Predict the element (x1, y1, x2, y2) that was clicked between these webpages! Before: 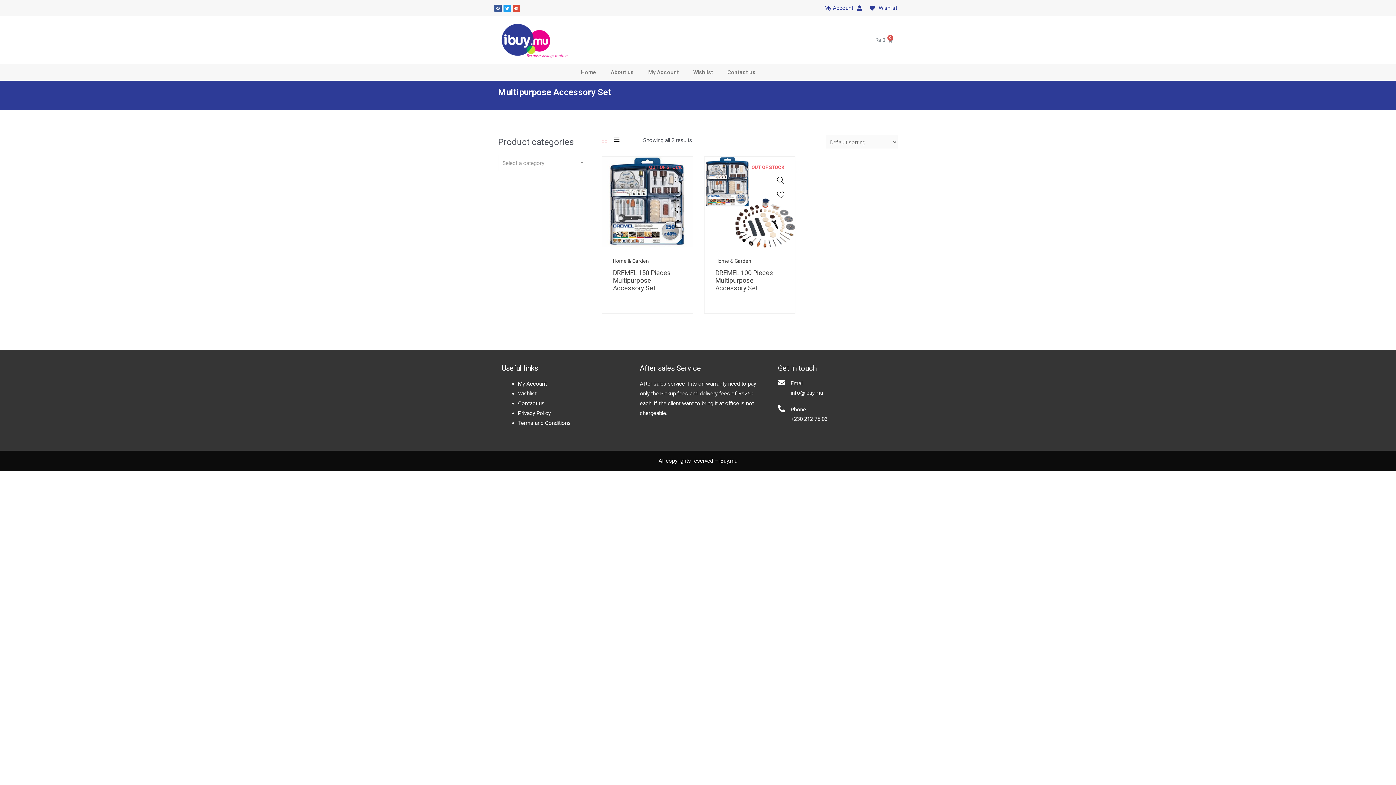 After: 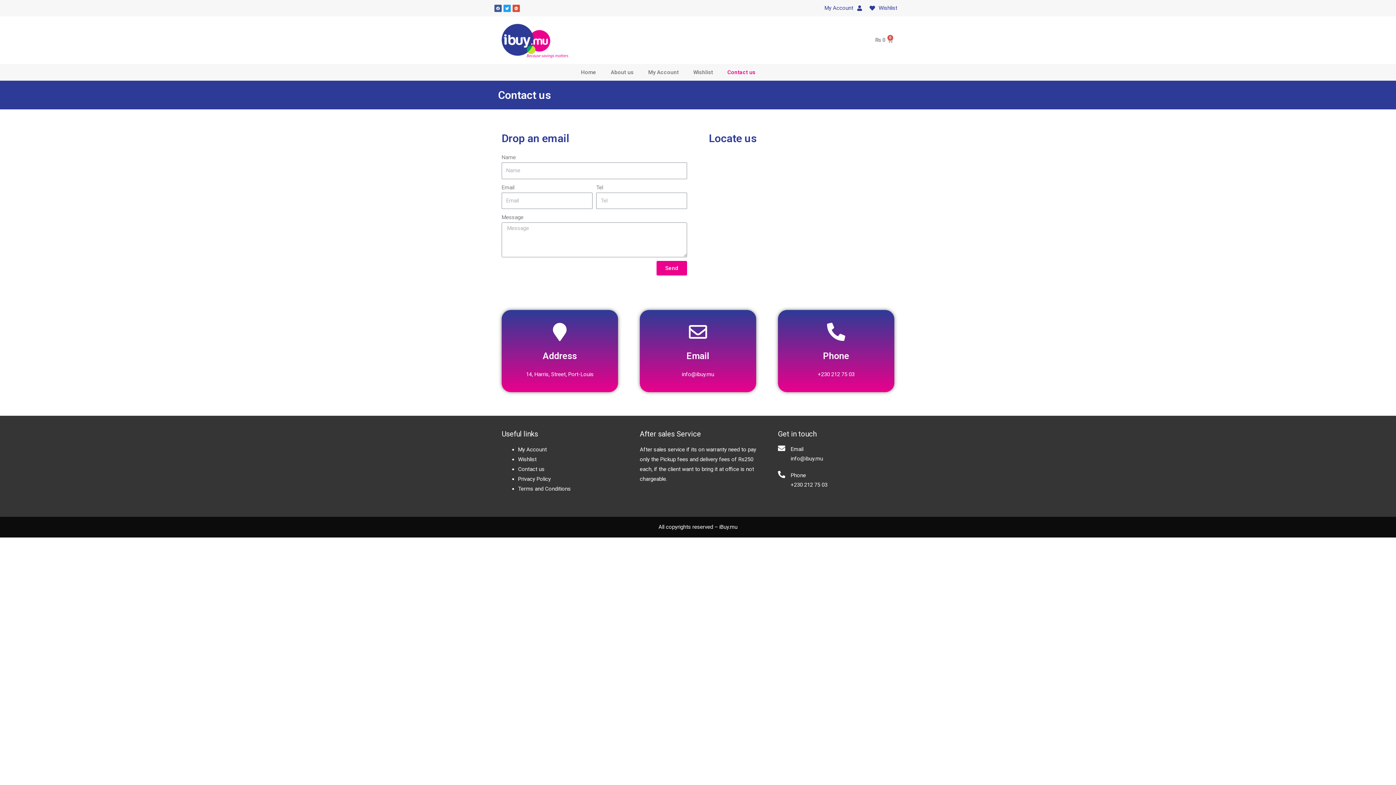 Action: bbox: (720, 64, 762, 80) label: Contact us